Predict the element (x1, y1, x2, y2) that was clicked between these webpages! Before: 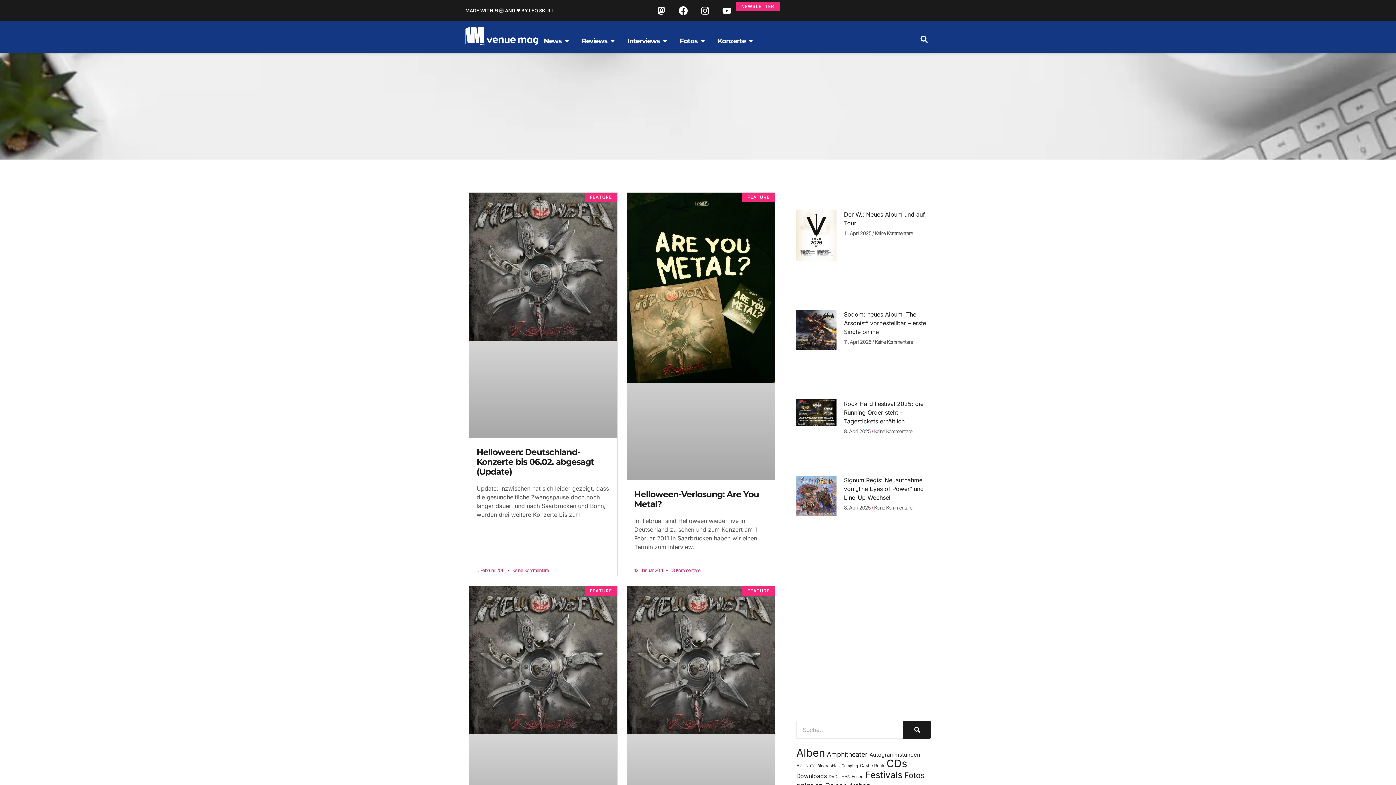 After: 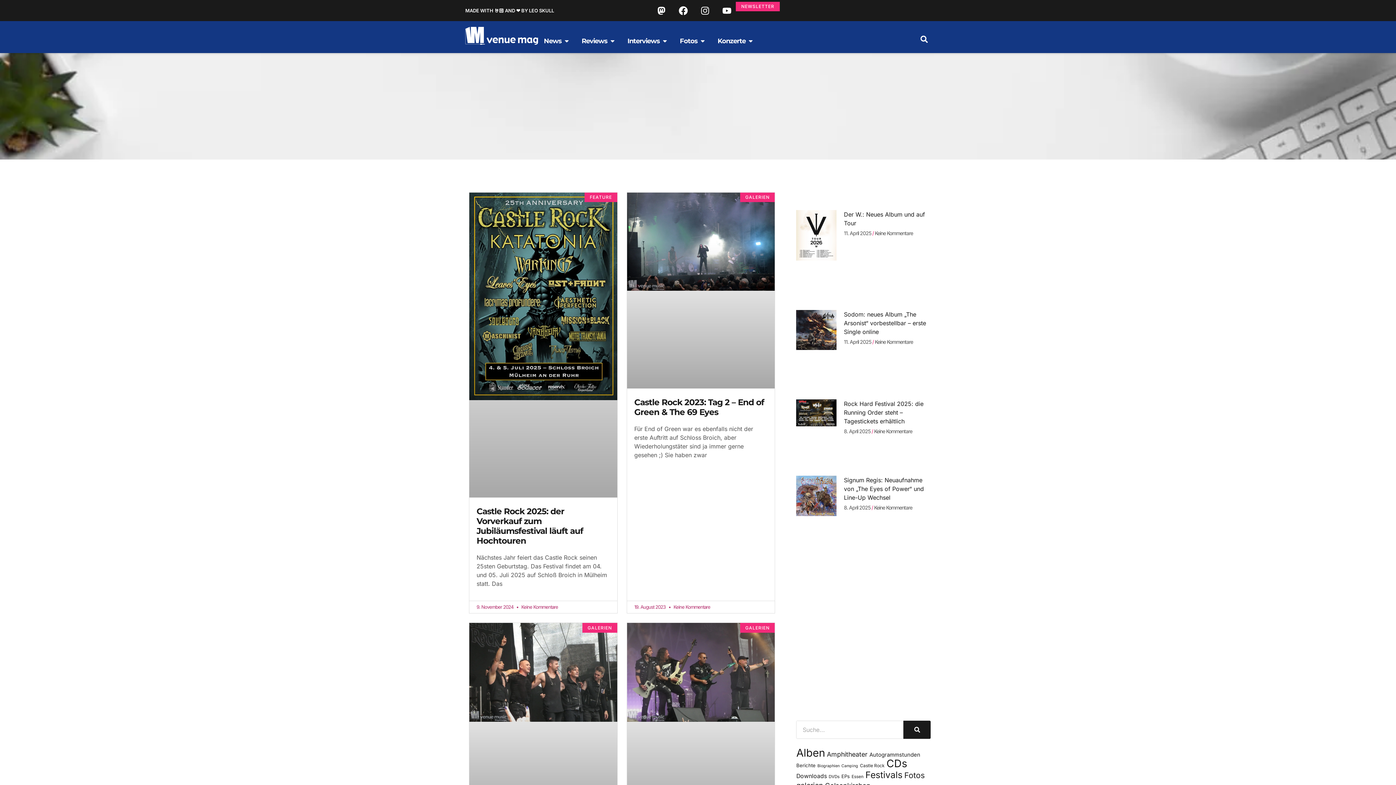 Action: bbox: (860, 763, 884, 768) label: Castle Rock (103 Einträge)